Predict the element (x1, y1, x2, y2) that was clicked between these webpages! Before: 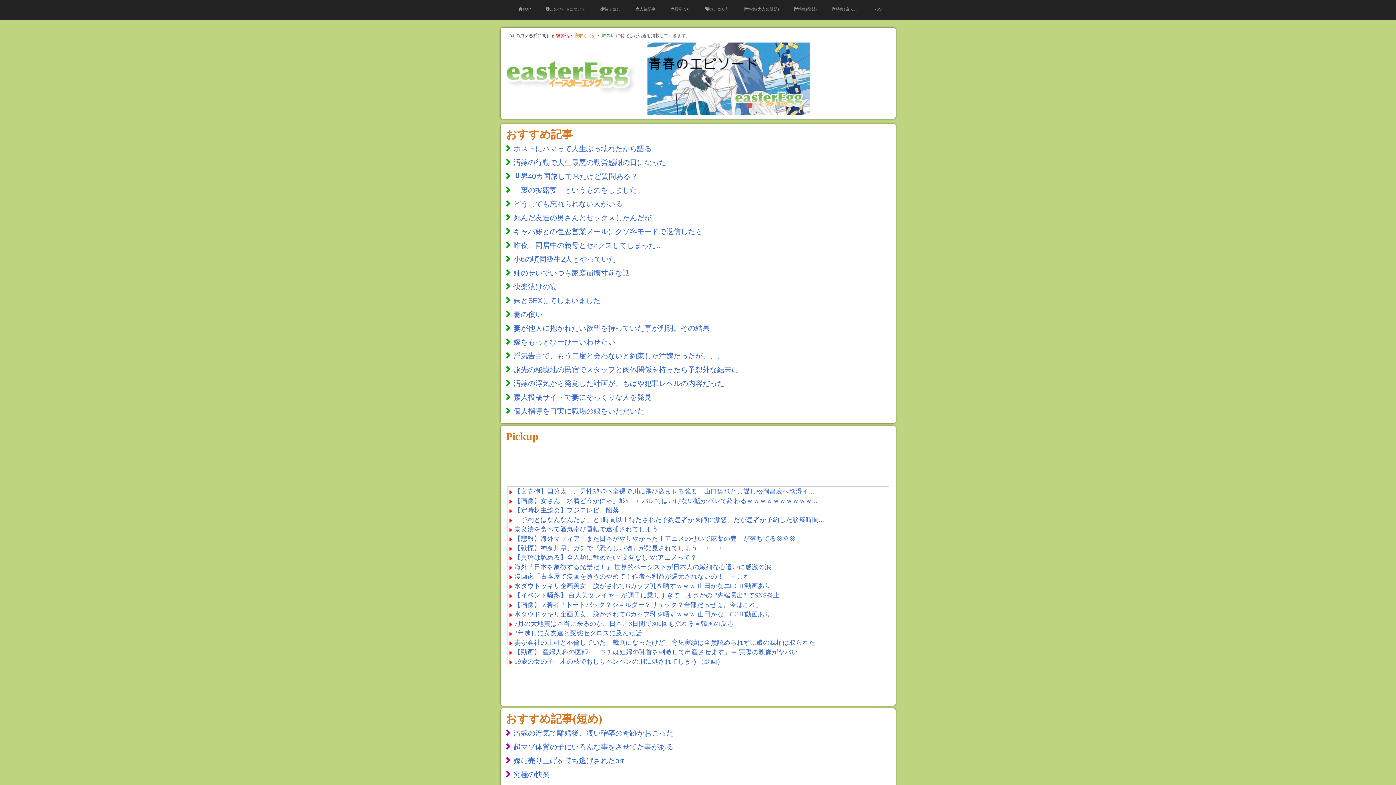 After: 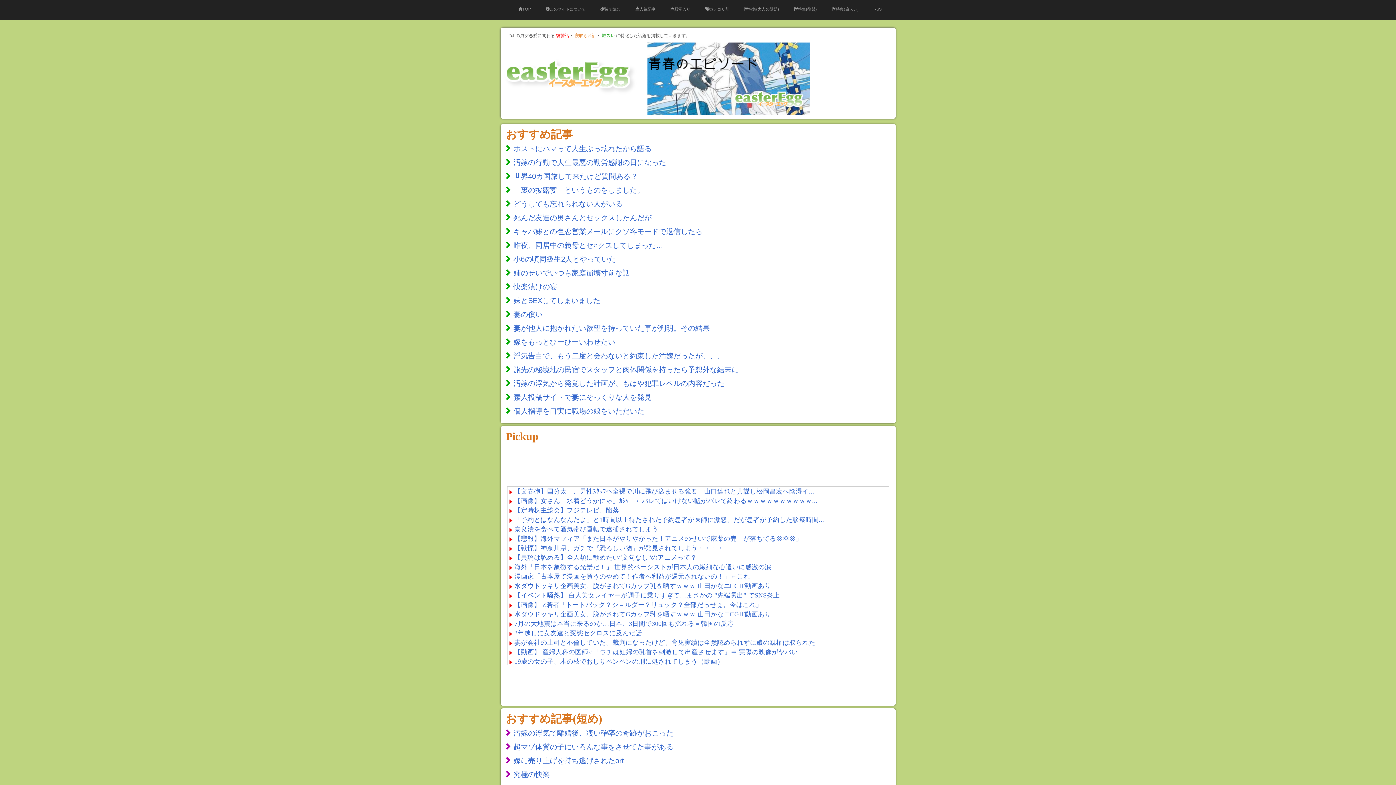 Action: label: このサイトについて bbox: (540, 0, 591, 18)